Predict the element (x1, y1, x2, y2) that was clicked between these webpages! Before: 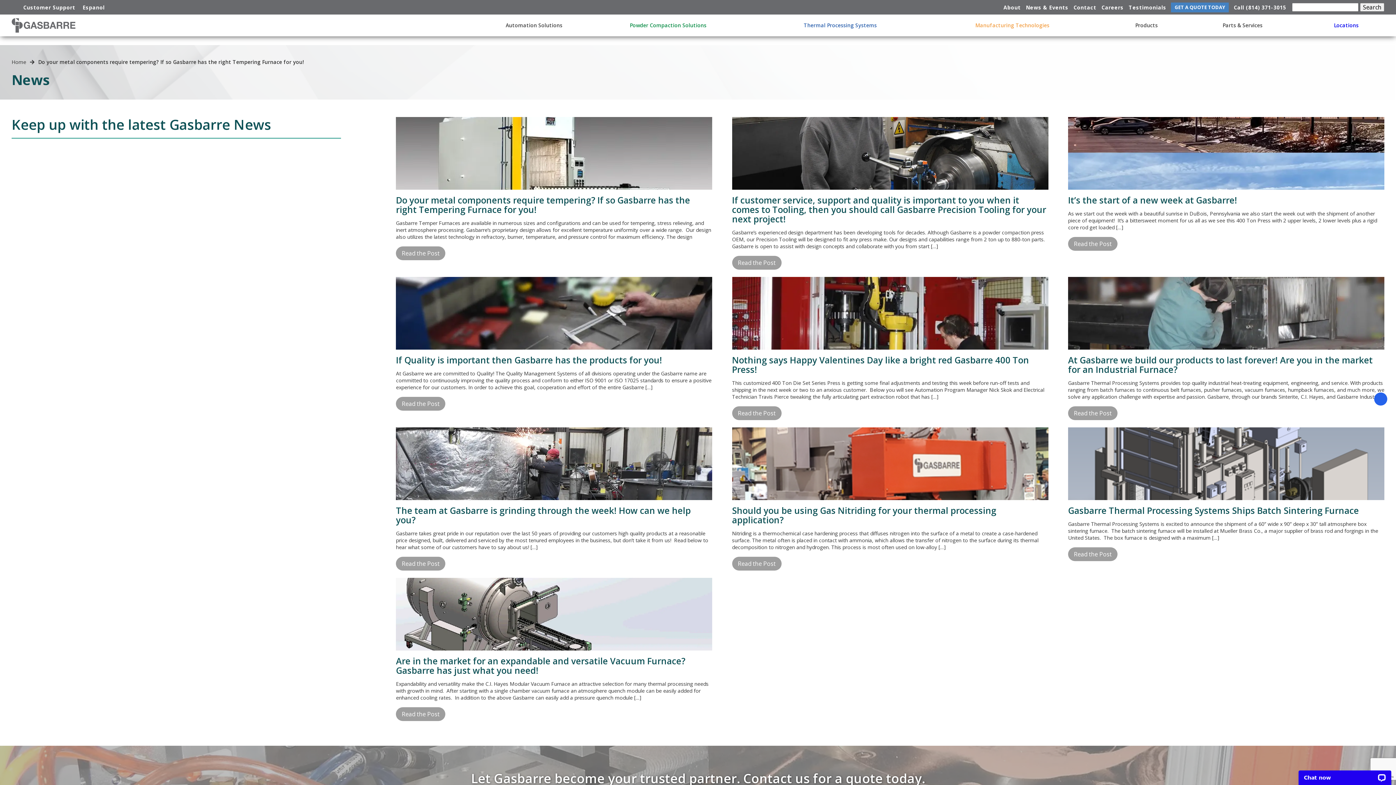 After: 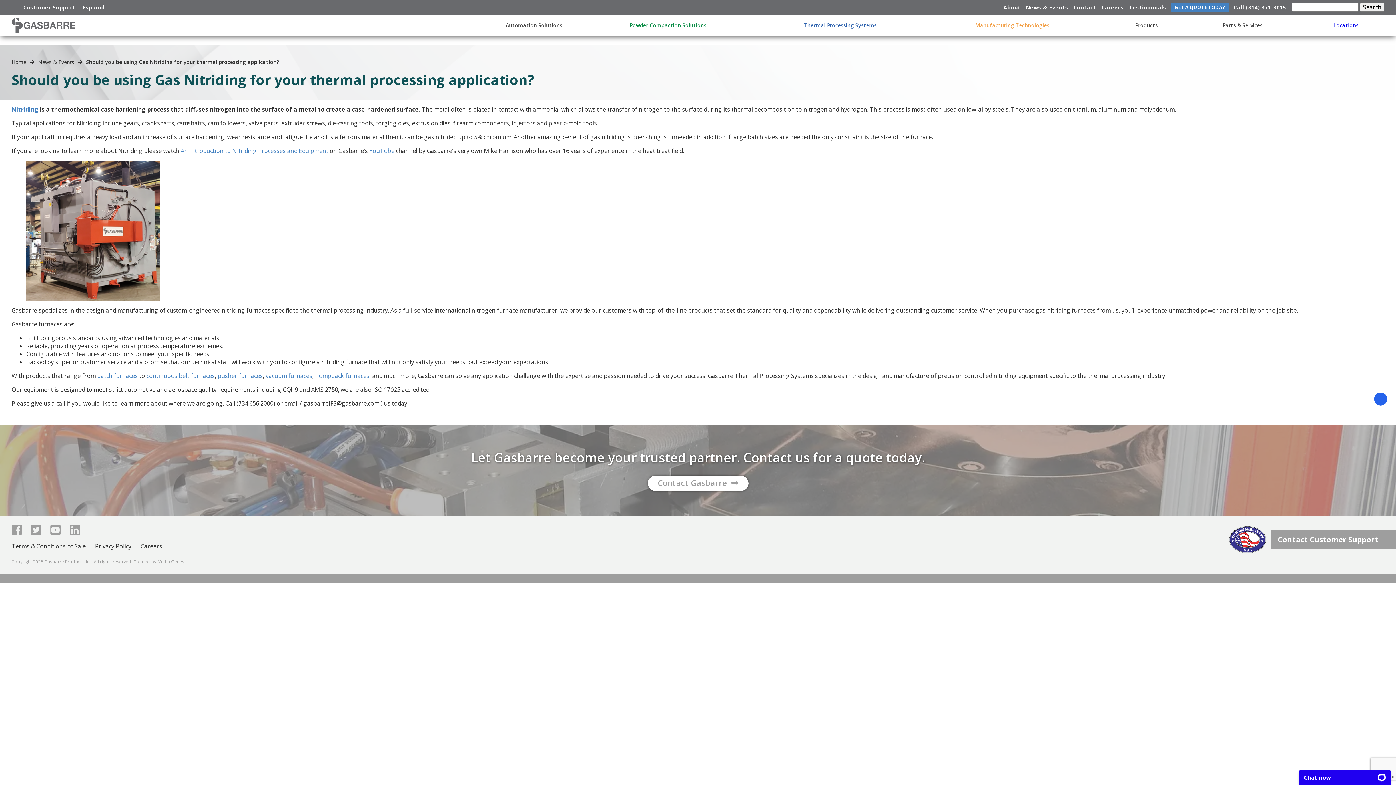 Action: label: Read the Post bbox: (732, 557, 781, 570)